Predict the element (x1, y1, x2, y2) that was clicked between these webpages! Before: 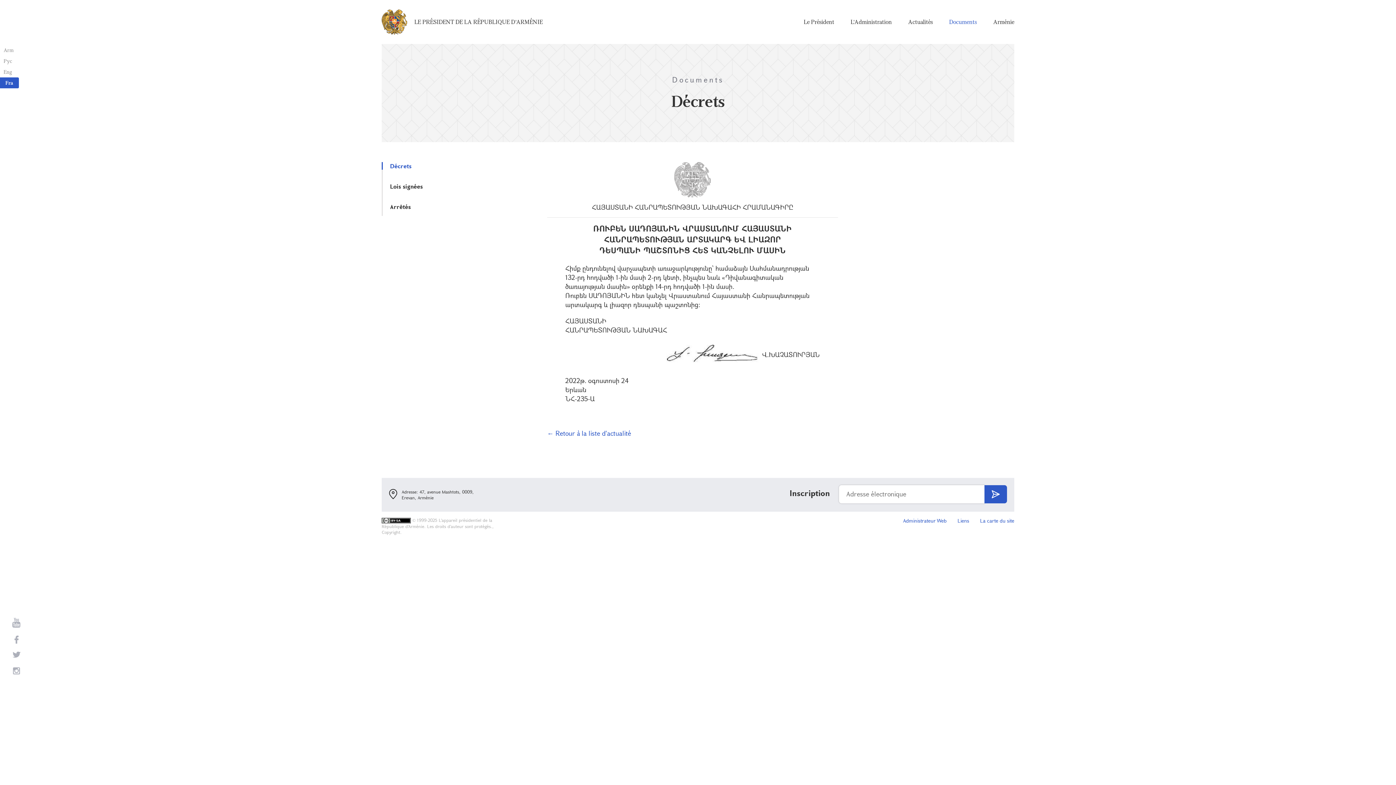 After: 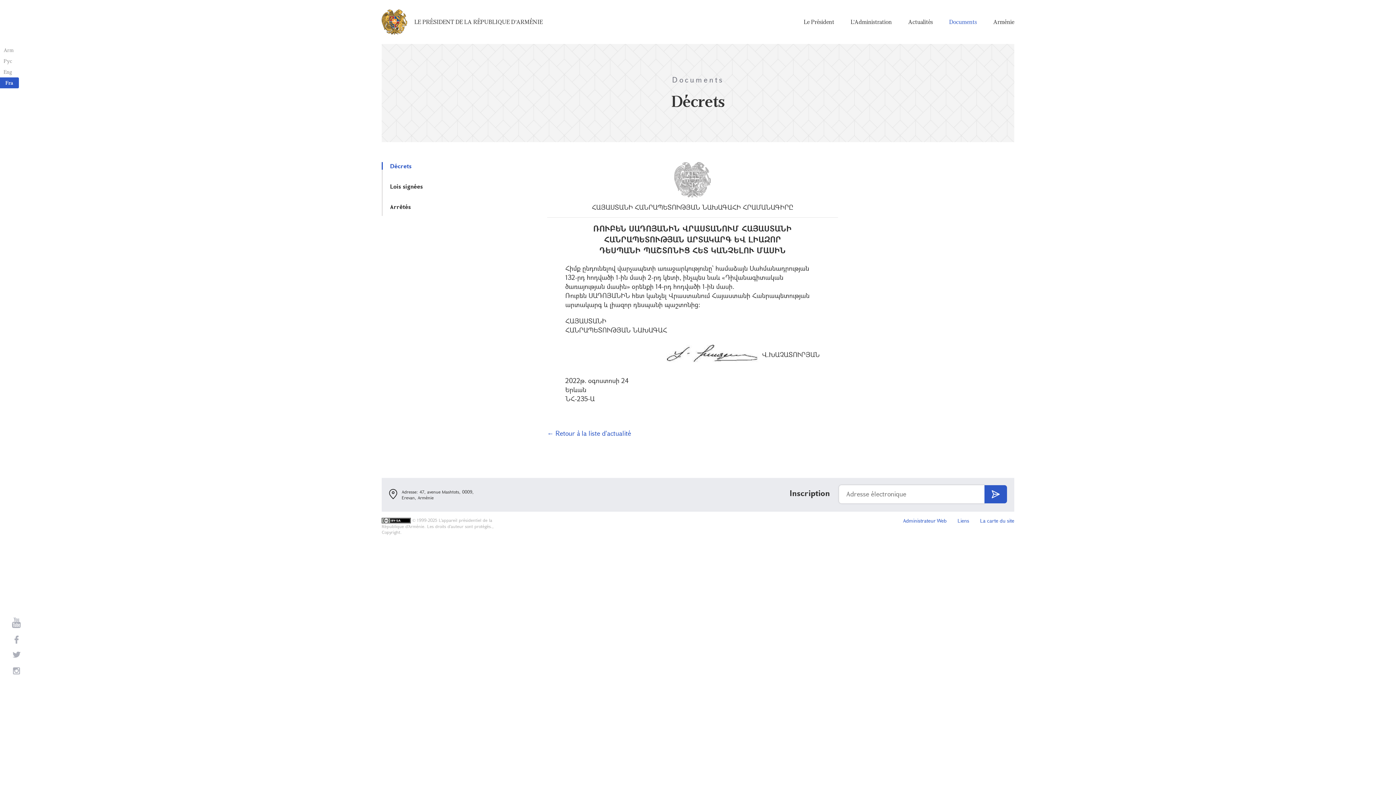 Action: bbox: (12, 618, 20, 628)